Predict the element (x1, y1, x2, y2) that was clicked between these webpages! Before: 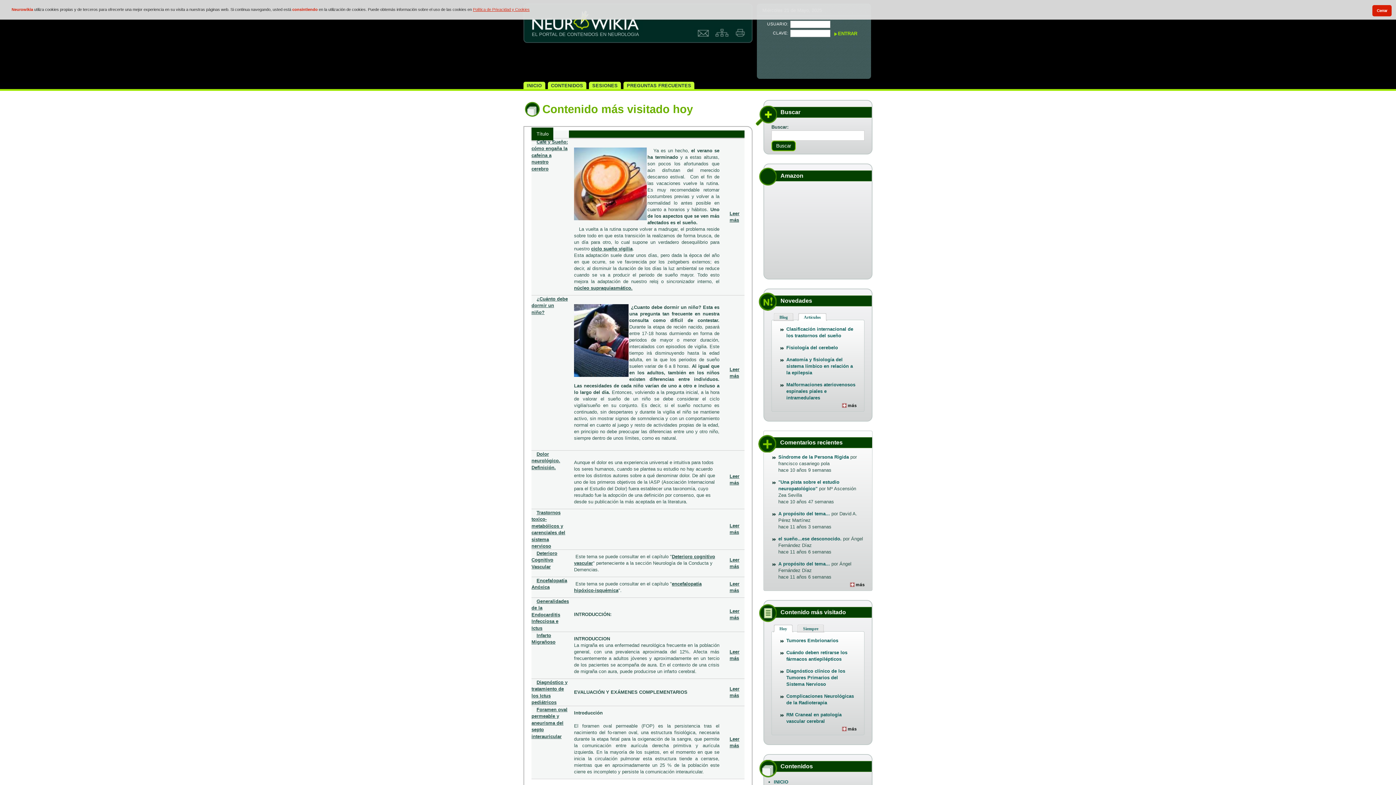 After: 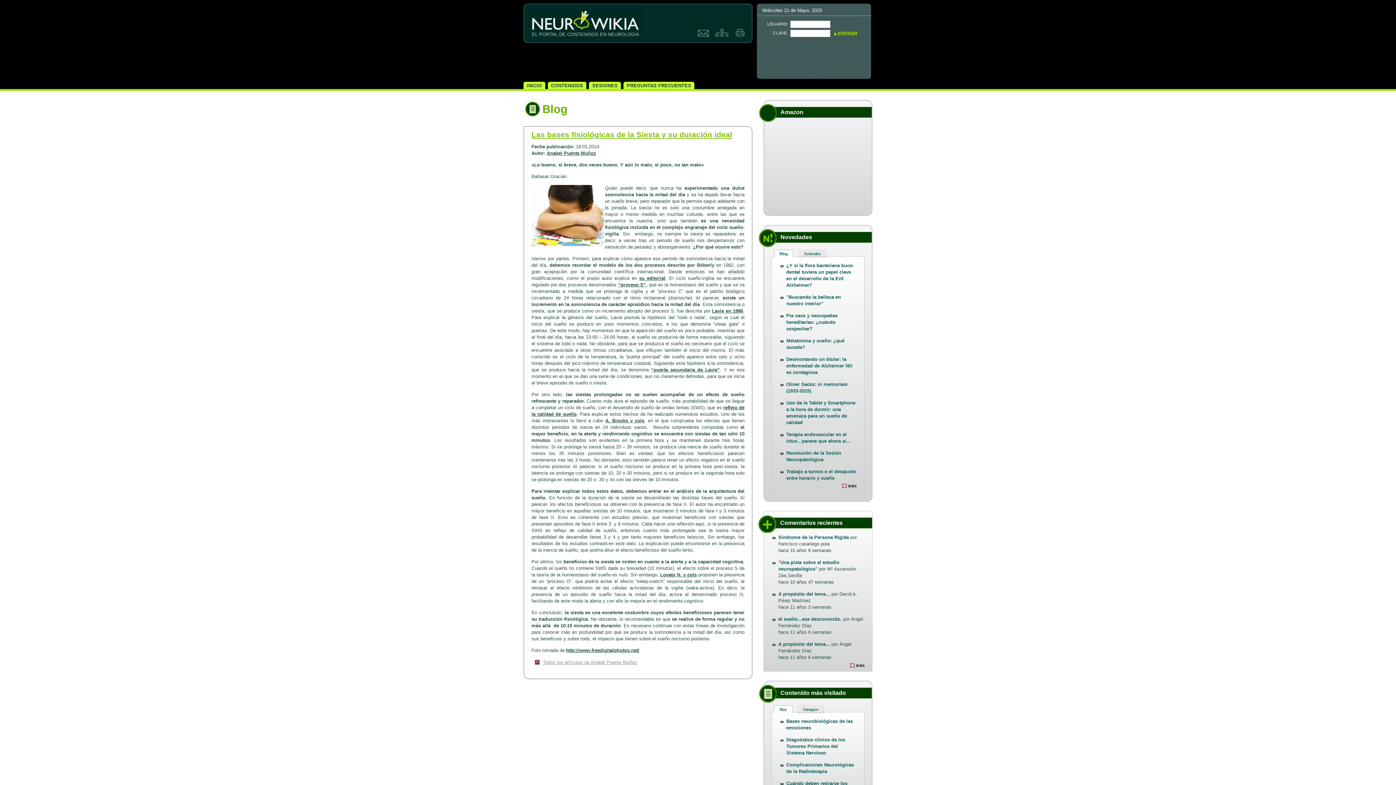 Action: label: ciclo sueño vigilia bbox: (591, 246, 632, 251)